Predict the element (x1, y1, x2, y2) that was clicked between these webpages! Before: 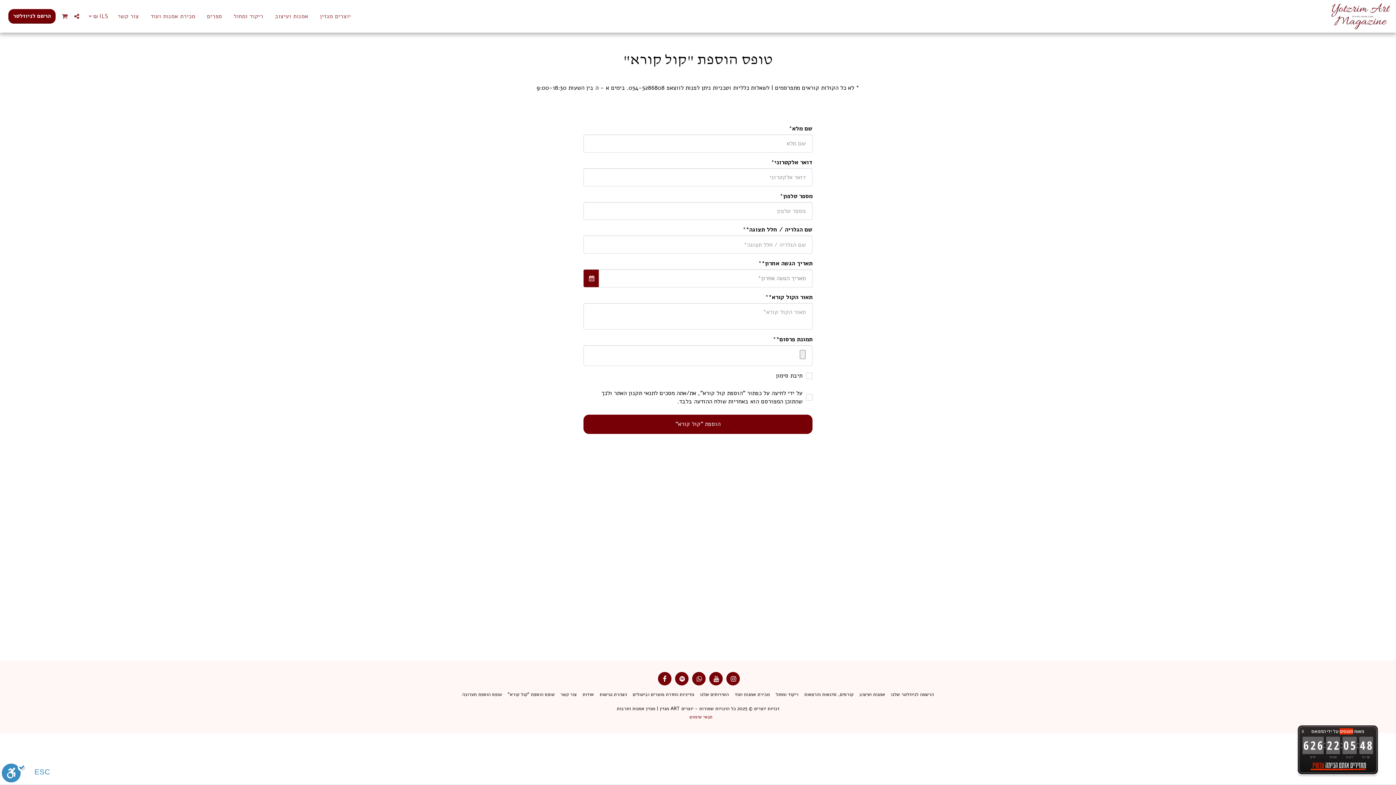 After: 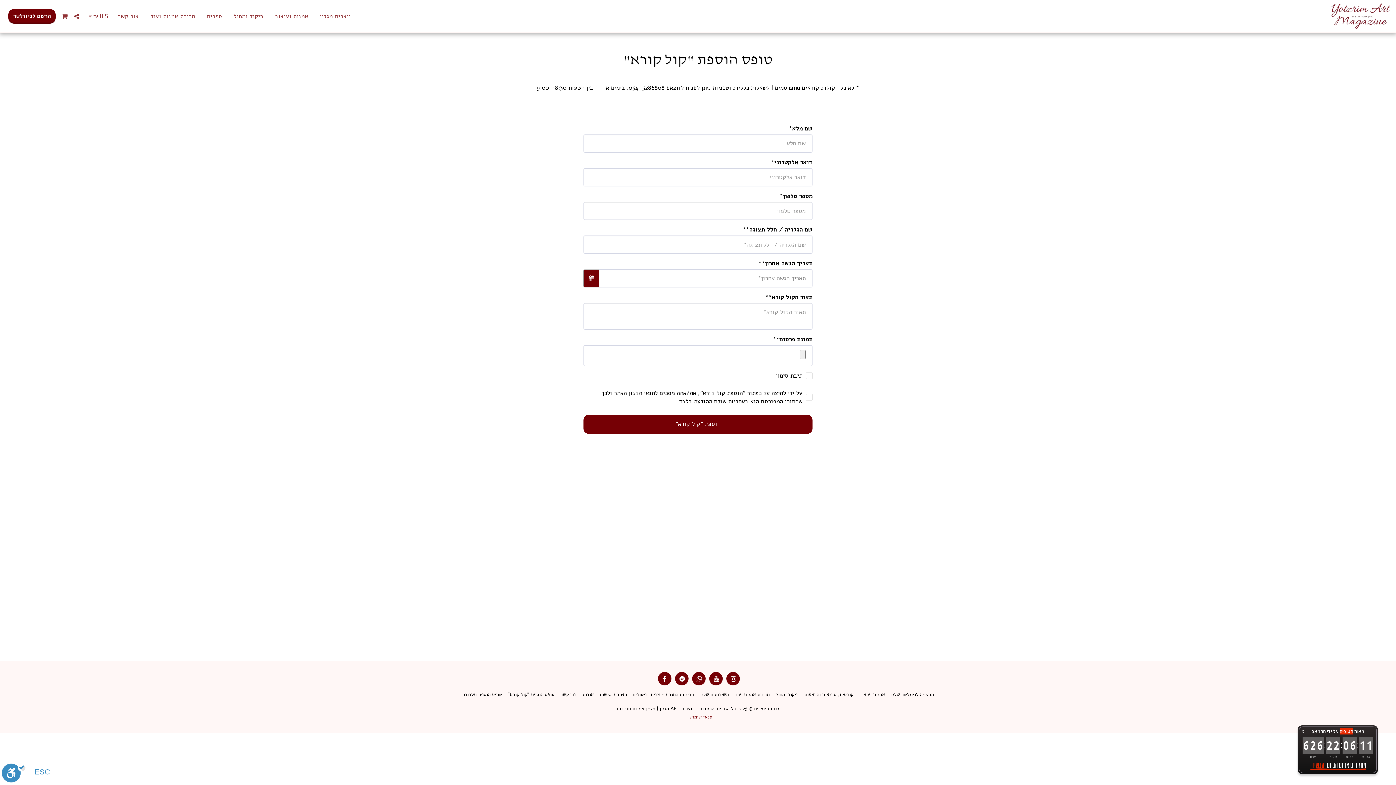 Action: bbox: (8, 8, 55, 23) label: הרשם לניוזלטר